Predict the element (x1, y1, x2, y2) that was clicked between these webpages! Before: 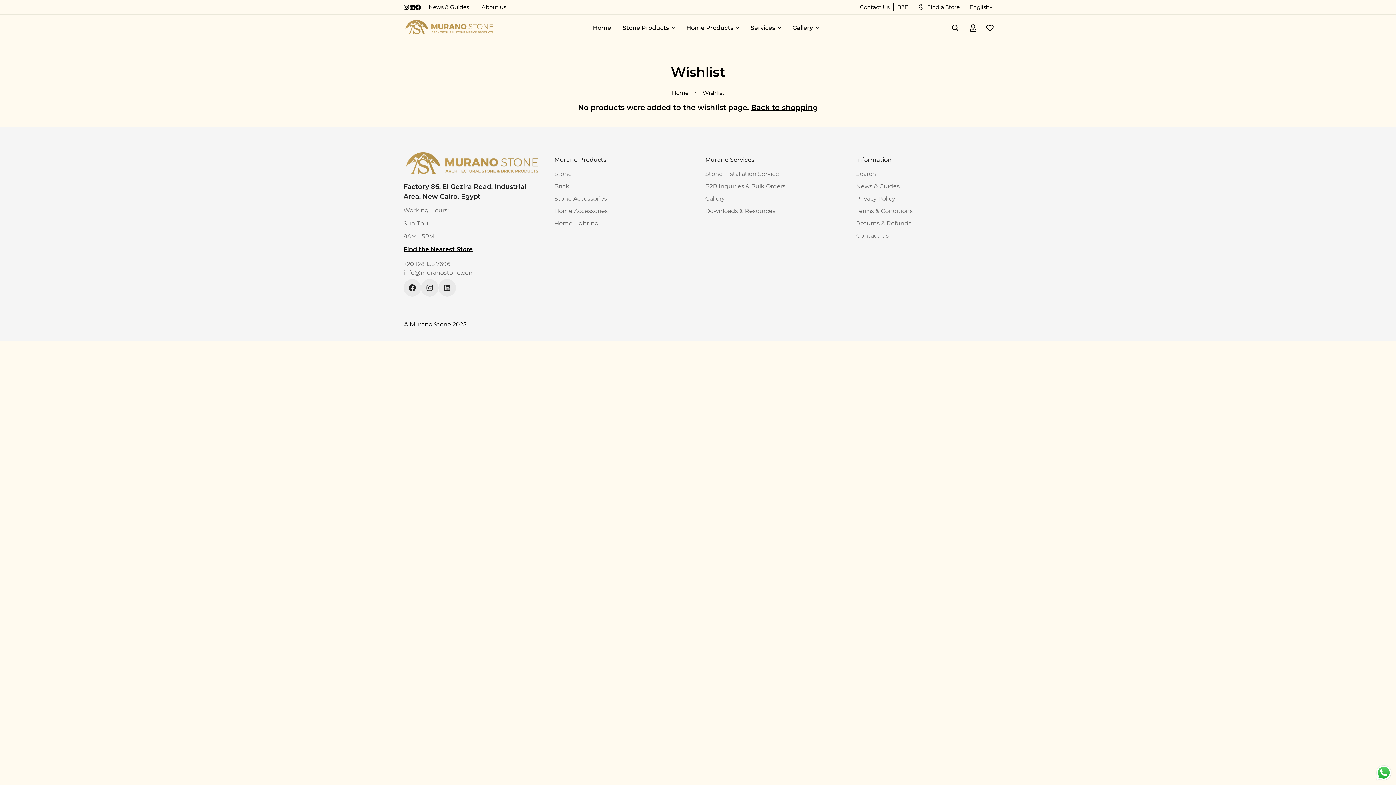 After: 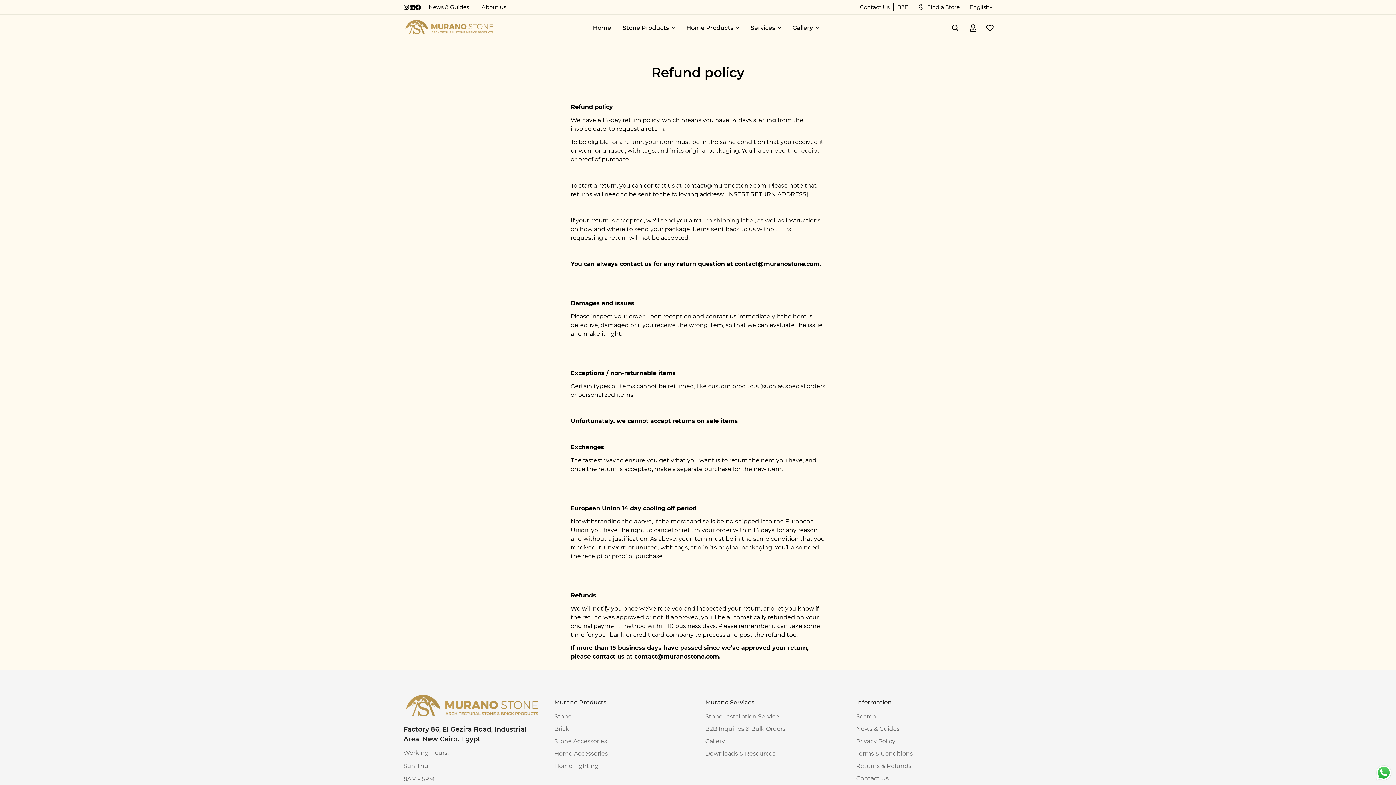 Action: label: Returns & Refunds bbox: (856, 220, 911, 226)